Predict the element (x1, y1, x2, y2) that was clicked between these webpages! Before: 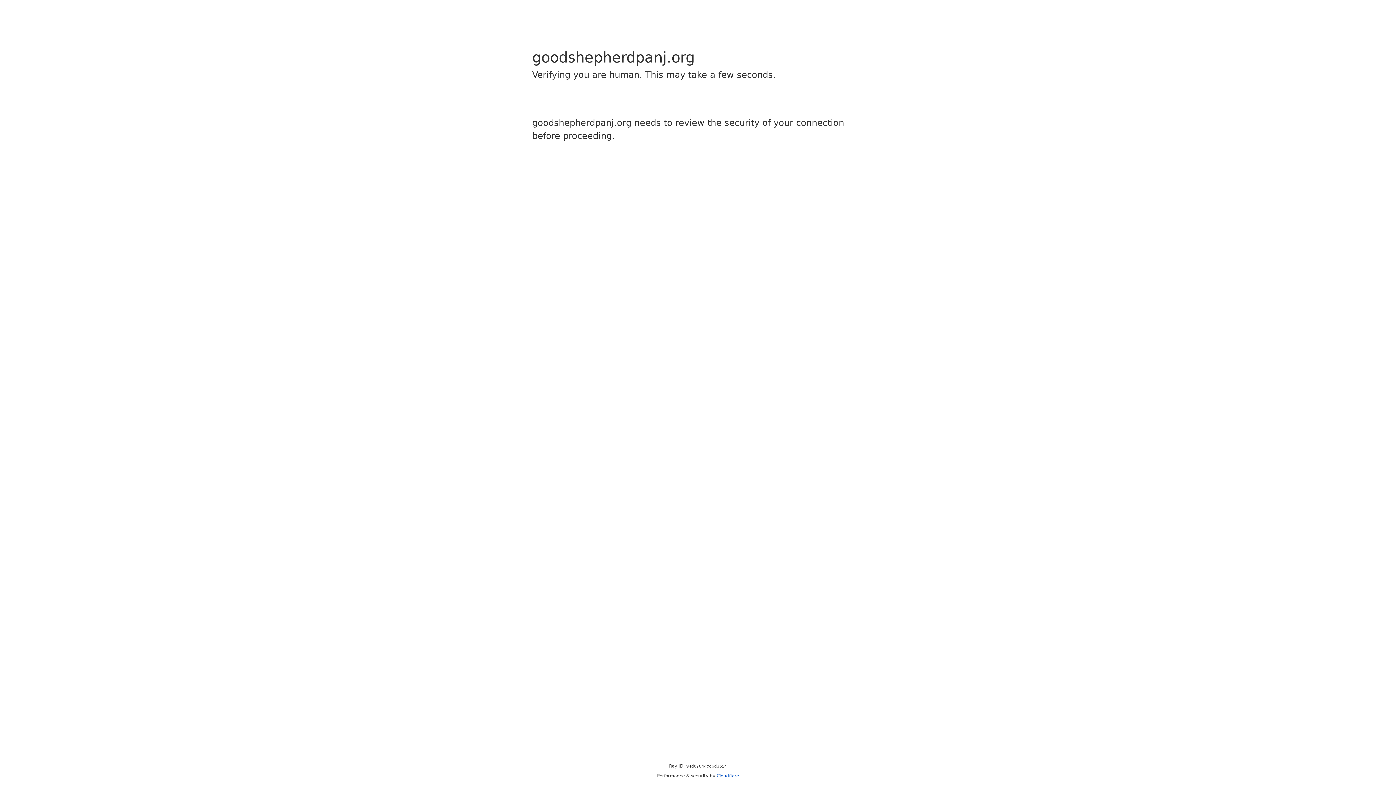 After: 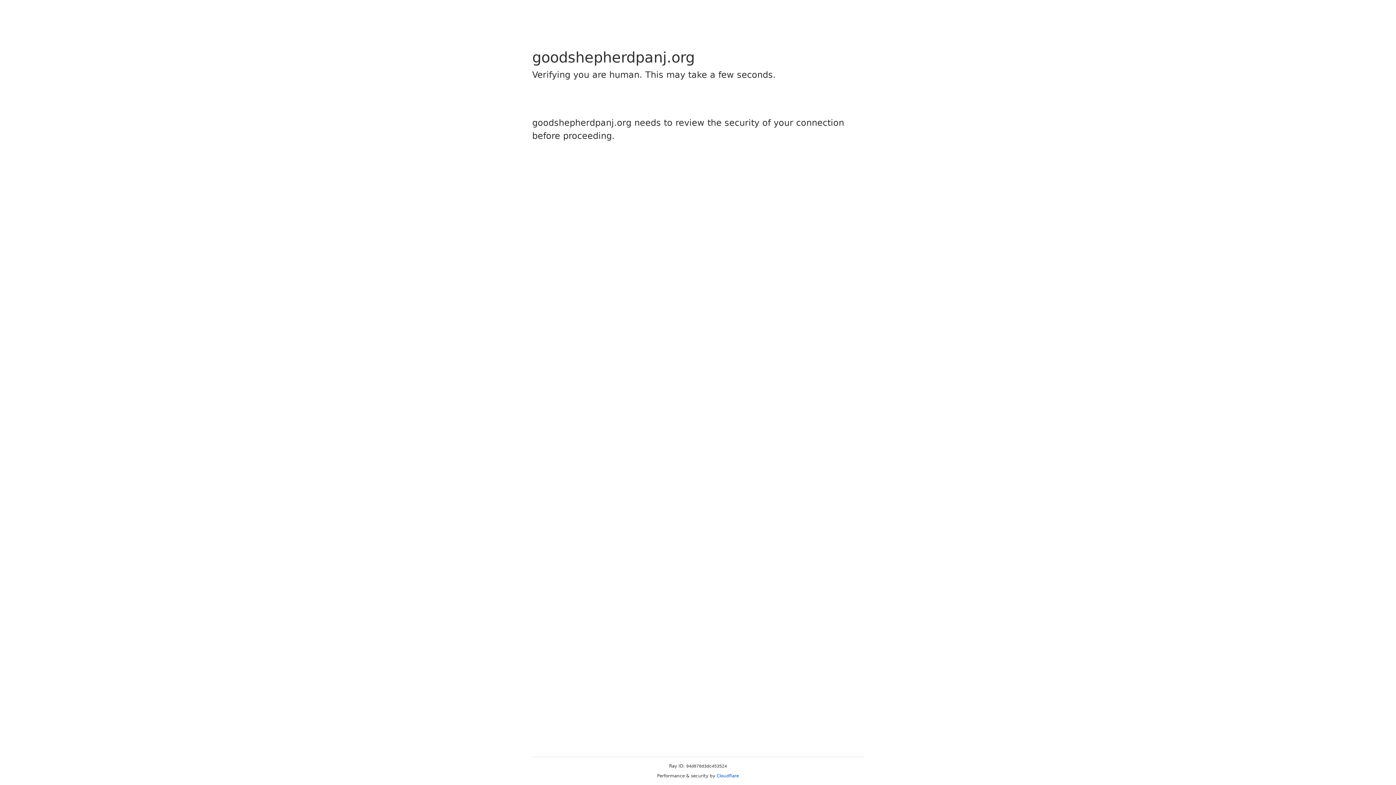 Action: label: Cloudflare bbox: (716, 773, 739, 778)